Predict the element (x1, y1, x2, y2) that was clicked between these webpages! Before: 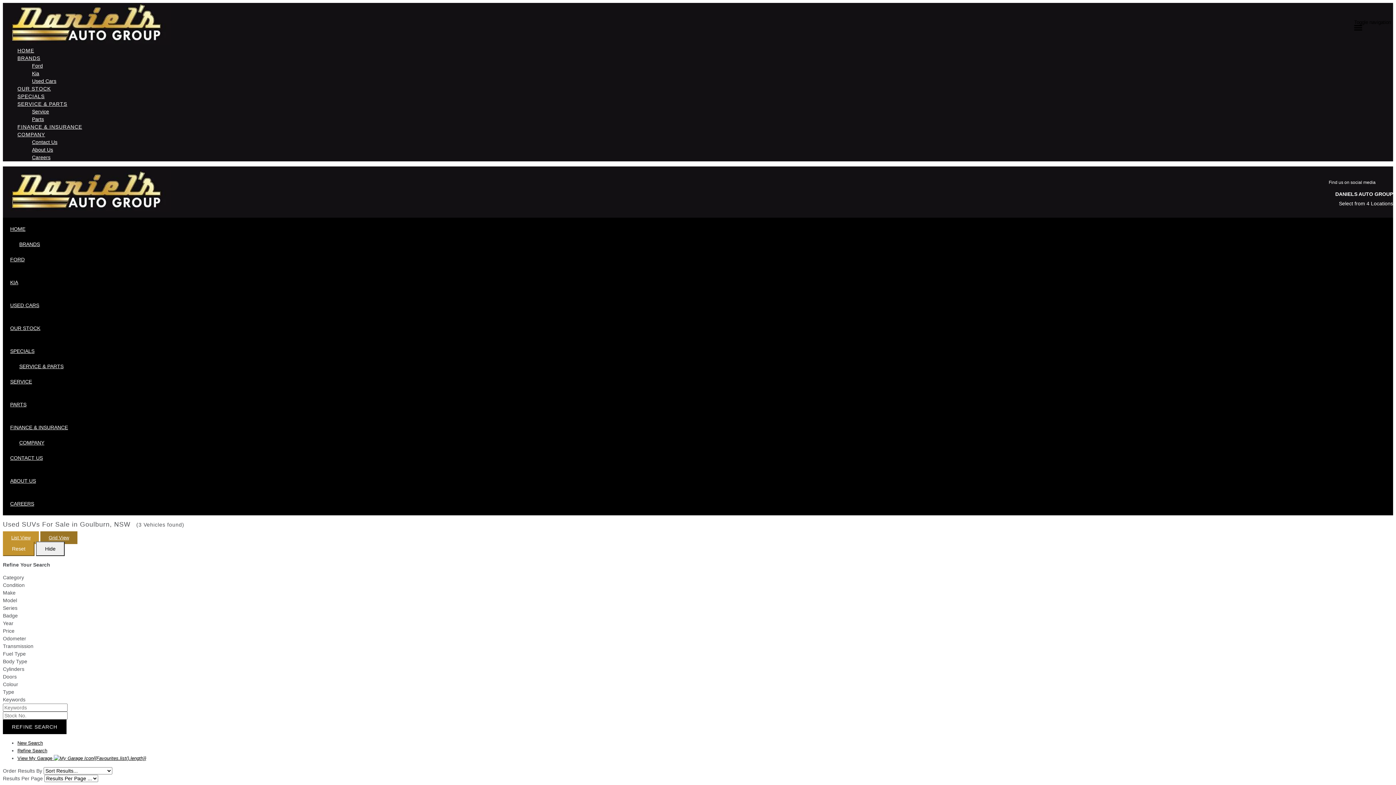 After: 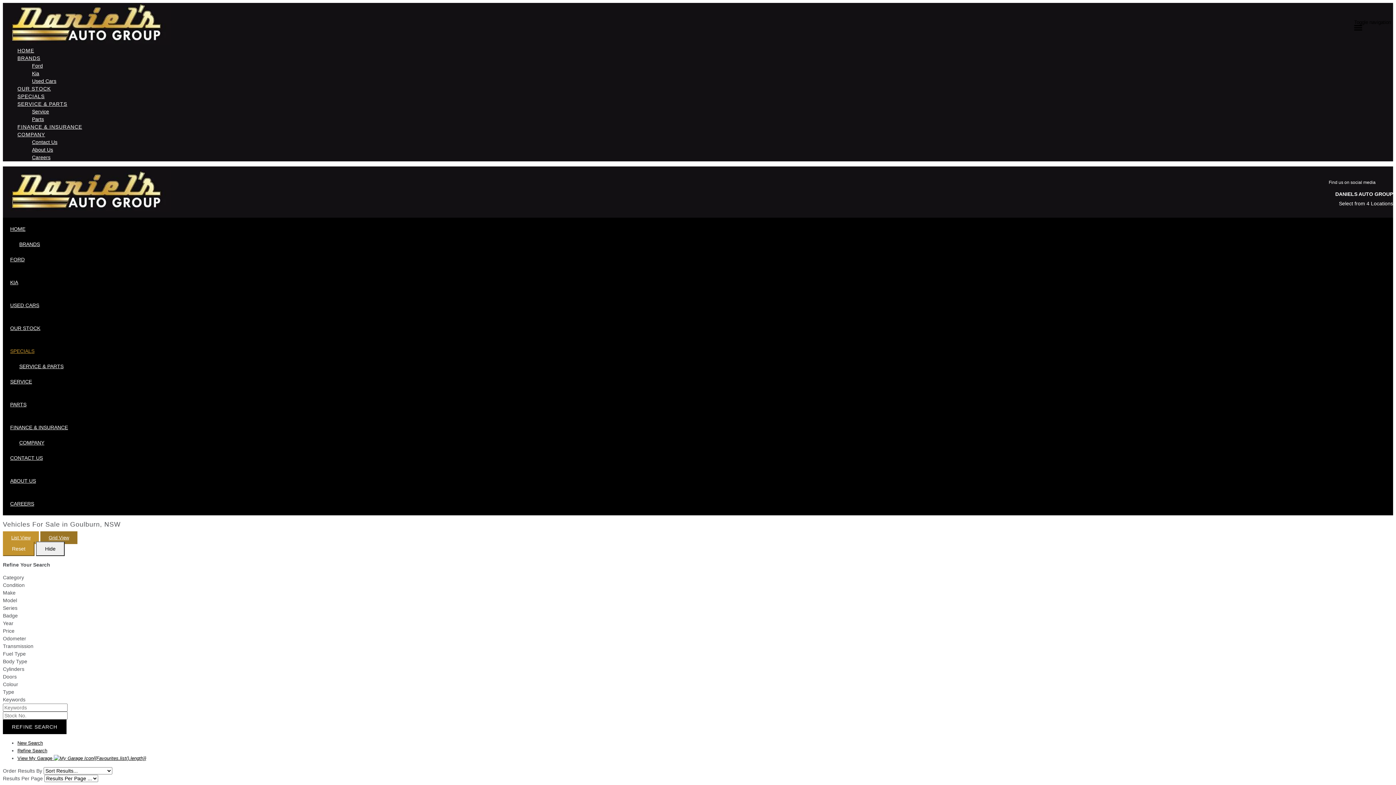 Action: label: SPECIALS bbox: (10, 335, 1393, 367)